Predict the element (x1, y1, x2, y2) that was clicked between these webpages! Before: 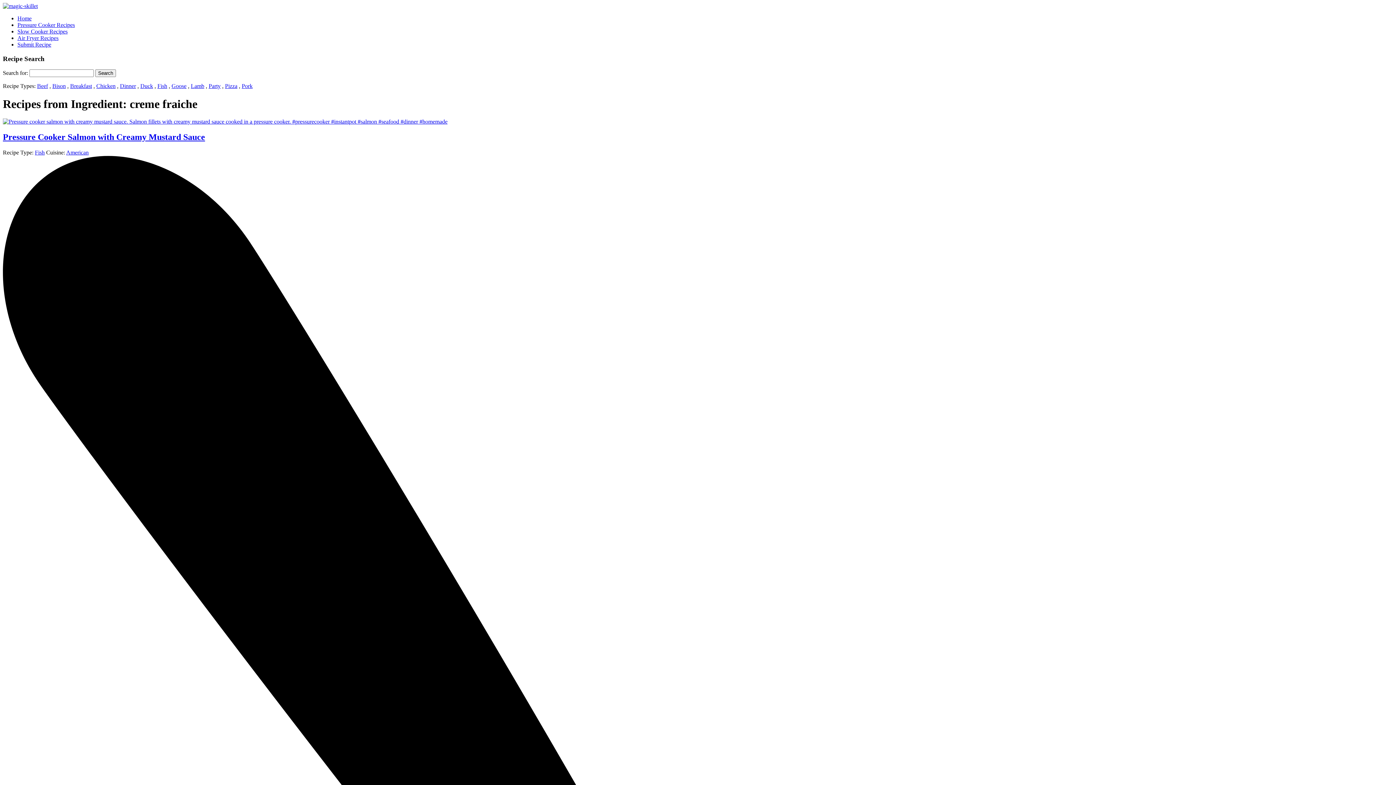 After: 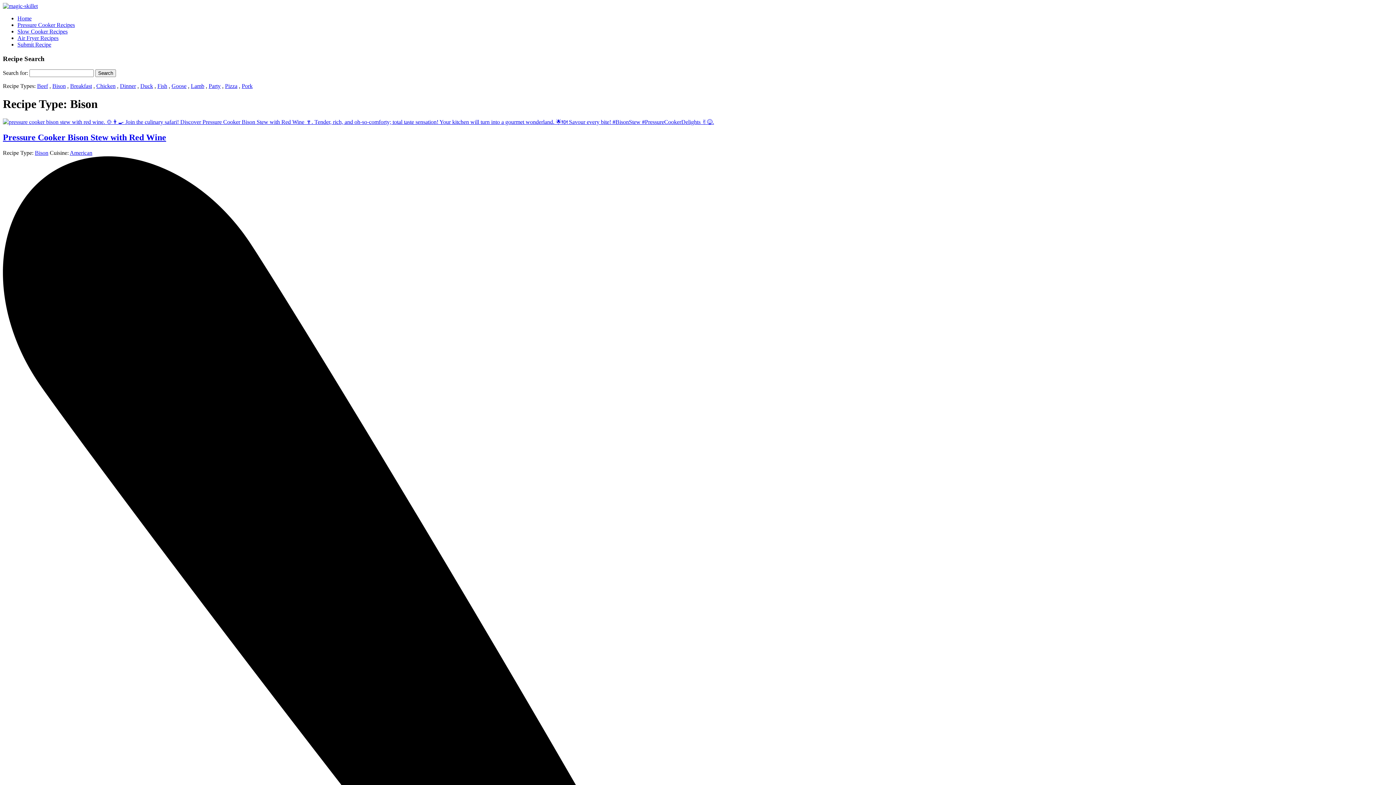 Action: bbox: (52, 83, 65, 89) label: Bison